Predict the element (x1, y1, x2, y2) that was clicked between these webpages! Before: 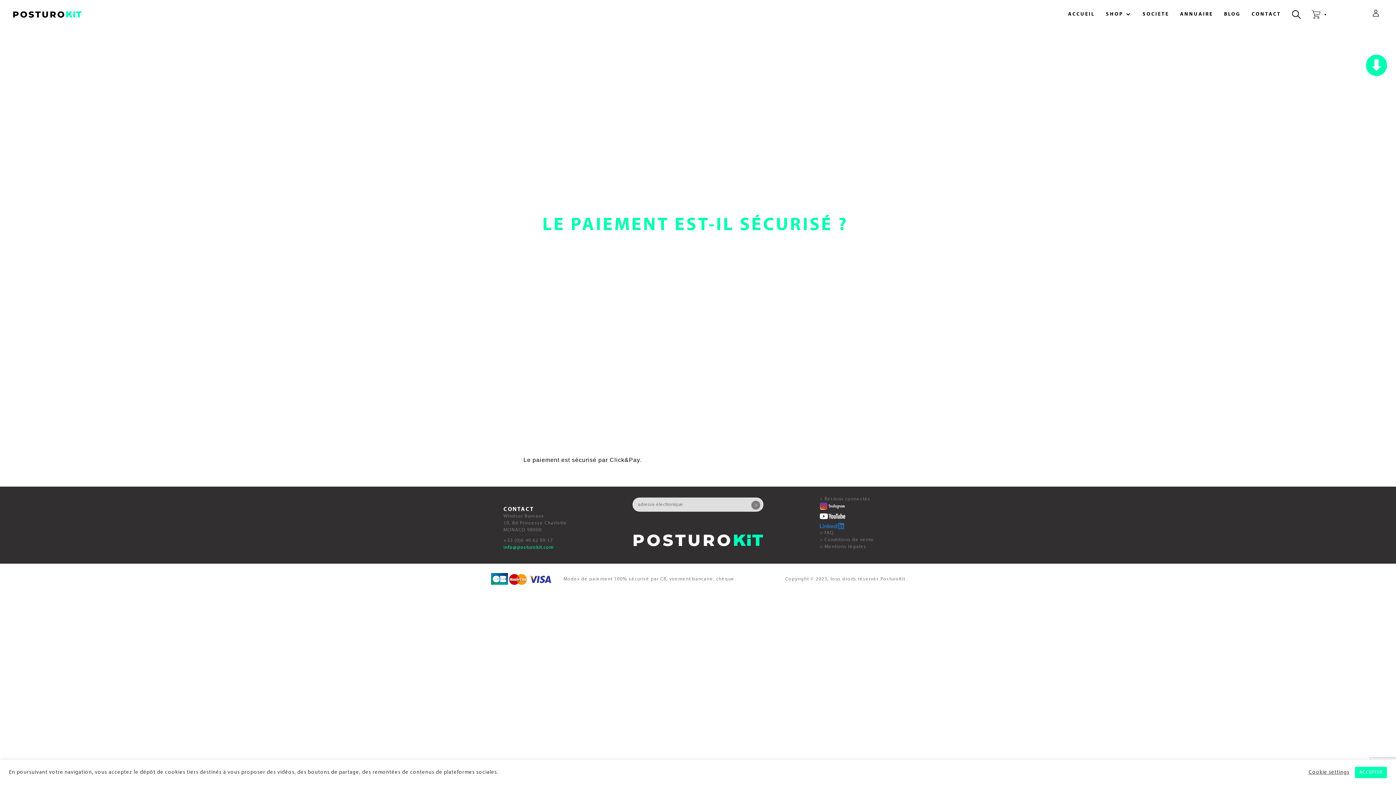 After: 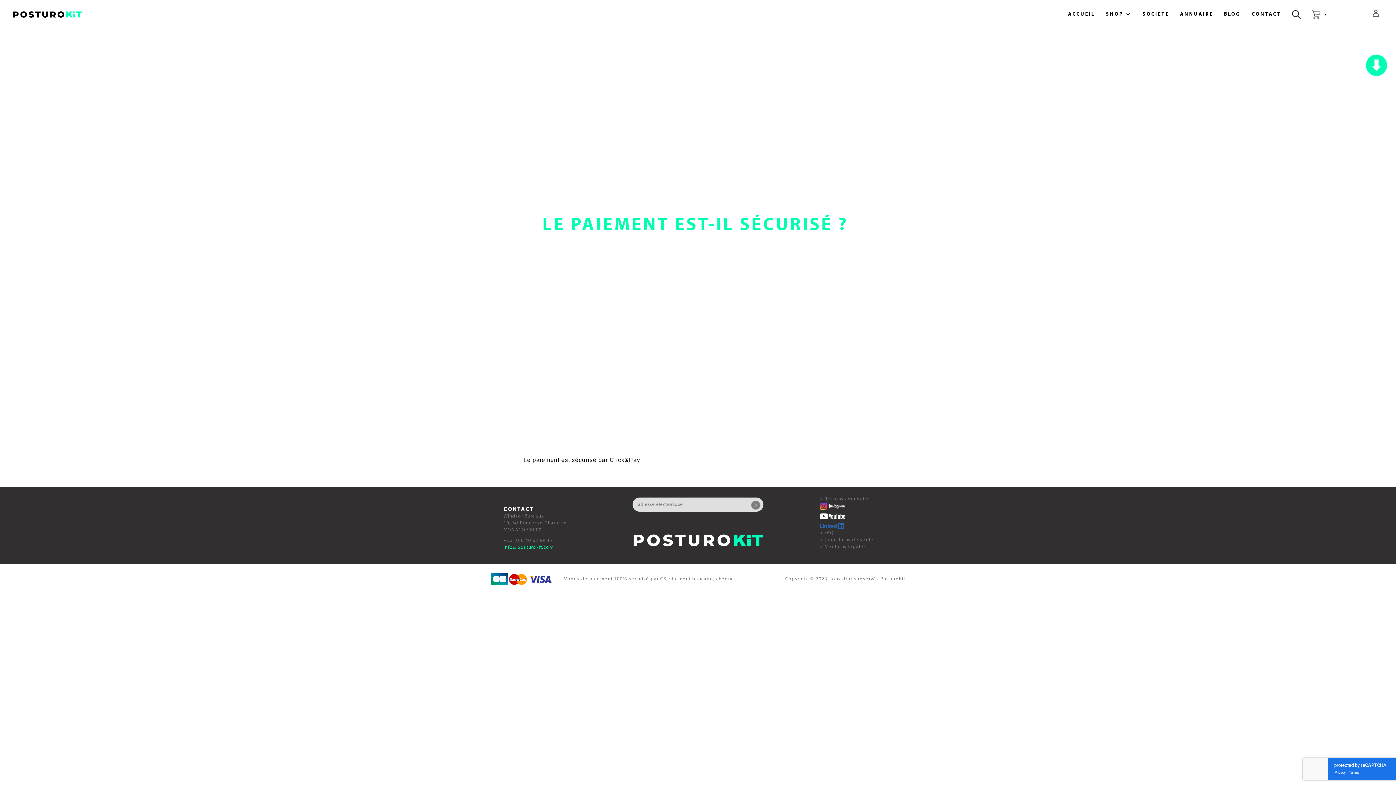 Action: bbox: (1355, 767, 1387, 778) label: ACCEPTER